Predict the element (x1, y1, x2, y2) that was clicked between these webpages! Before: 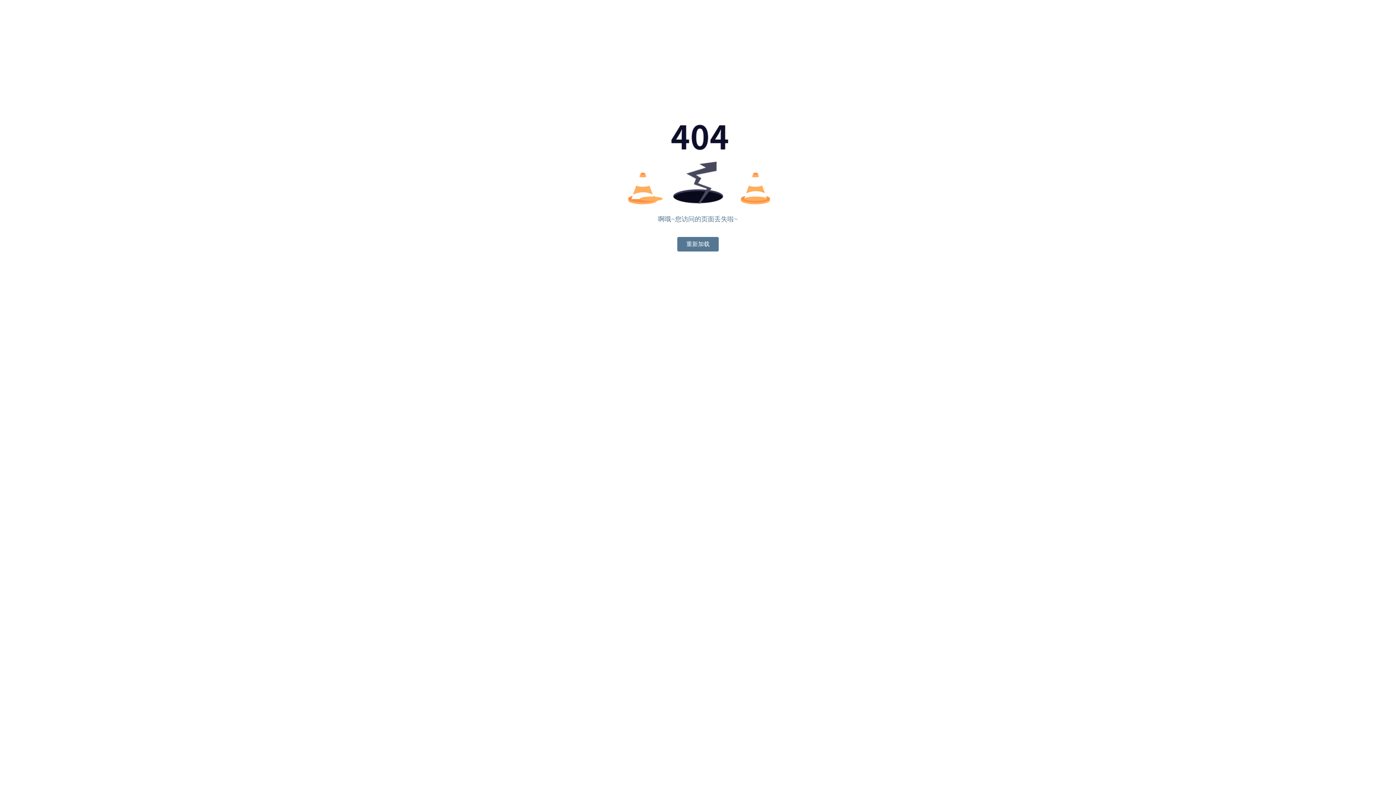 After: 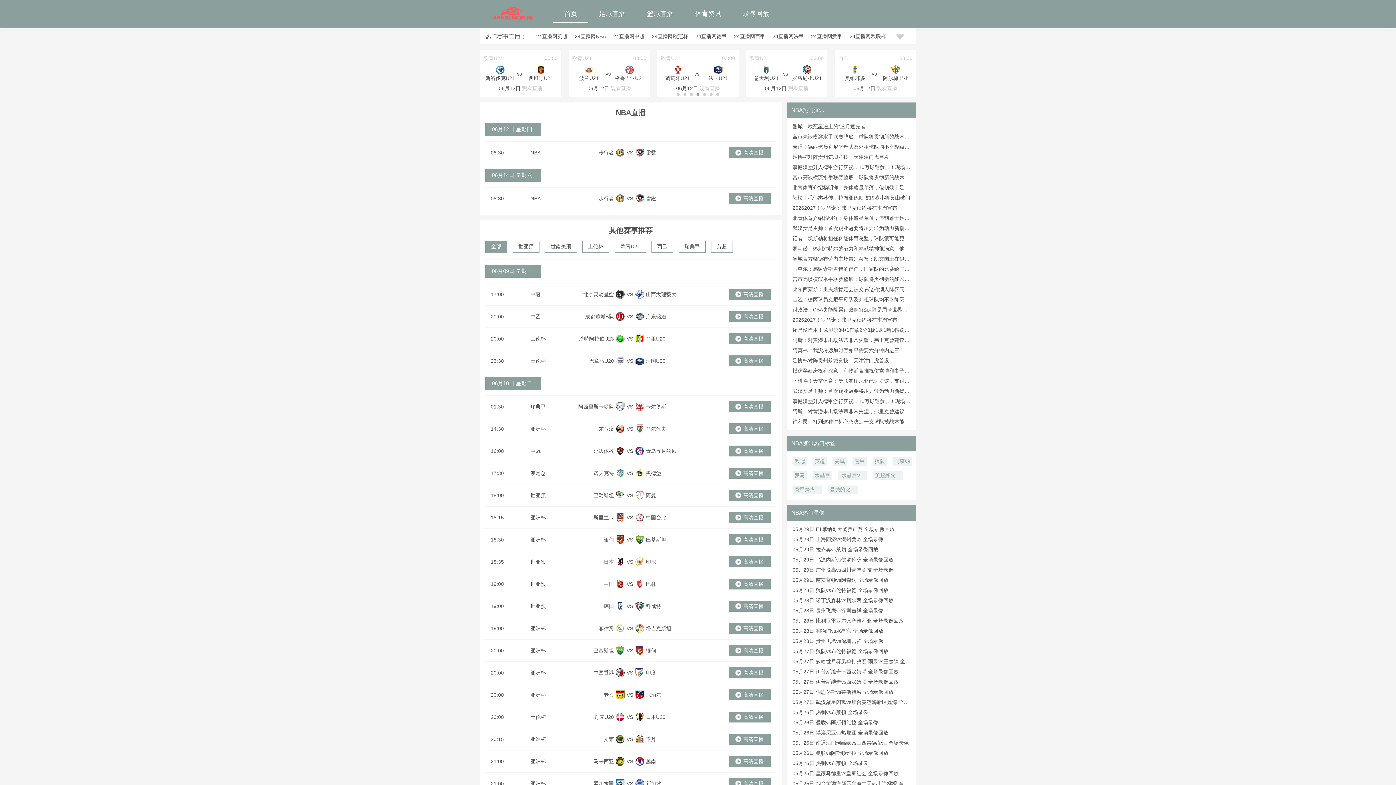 Action: bbox: (677, 237, 718, 251) label: 重新加载